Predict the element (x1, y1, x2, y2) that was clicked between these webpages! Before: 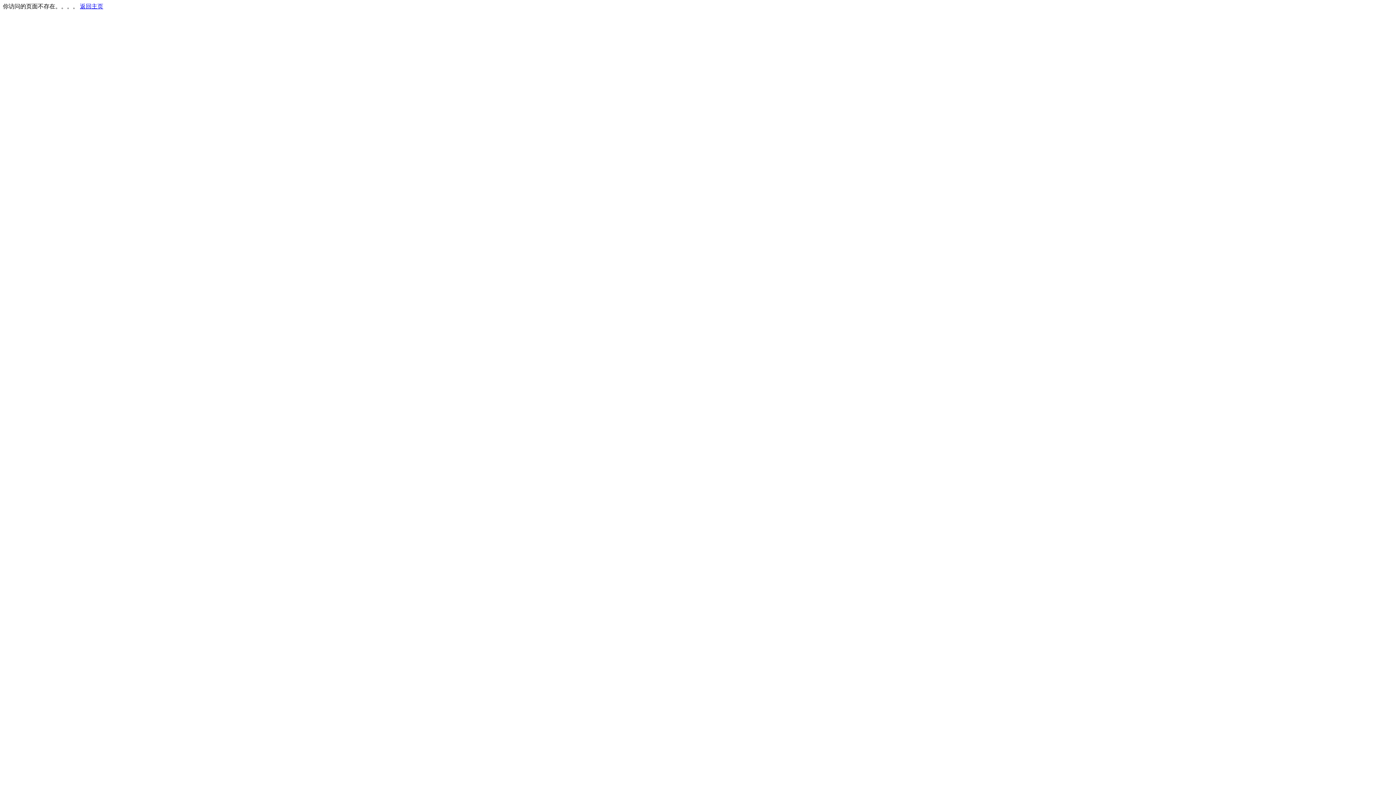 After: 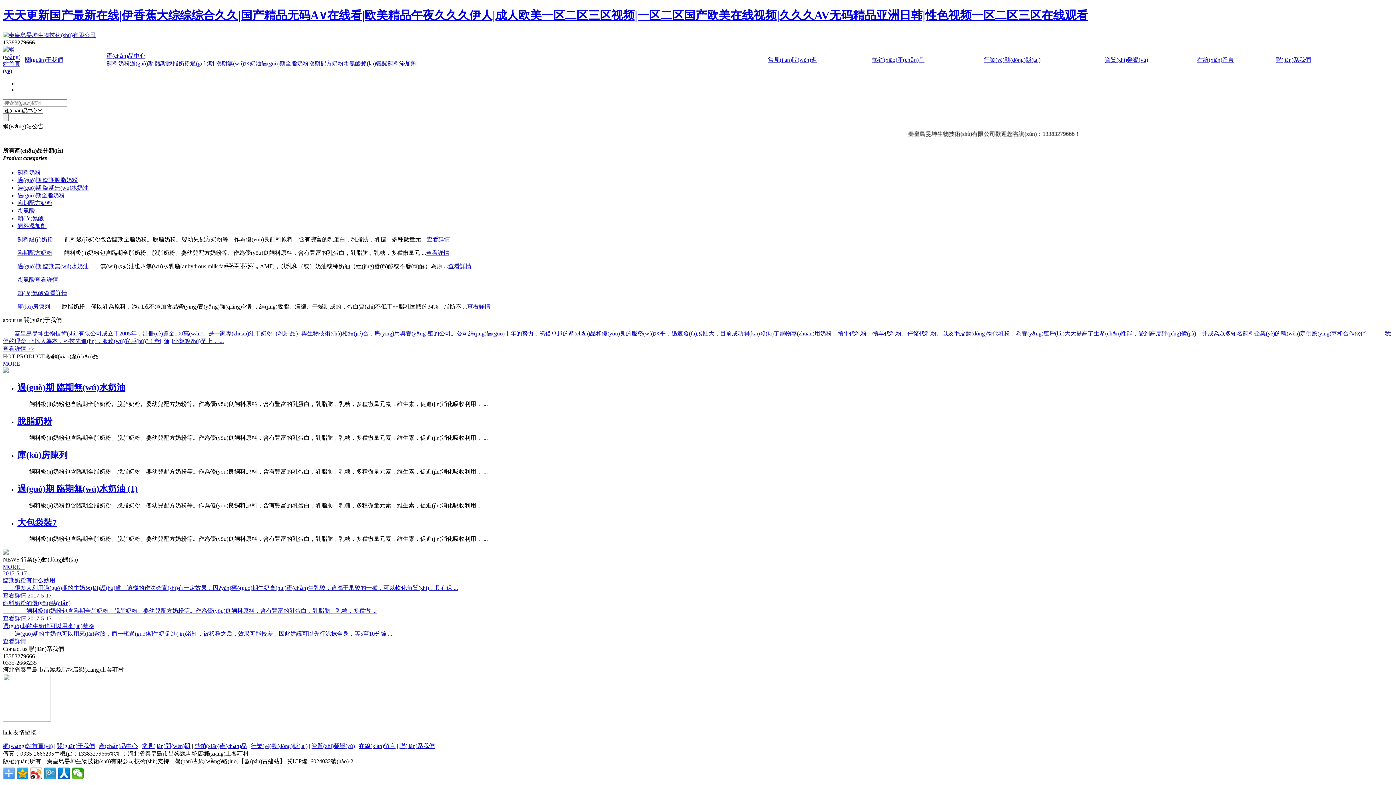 Action: bbox: (80, 3, 103, 9) label: 返回主页